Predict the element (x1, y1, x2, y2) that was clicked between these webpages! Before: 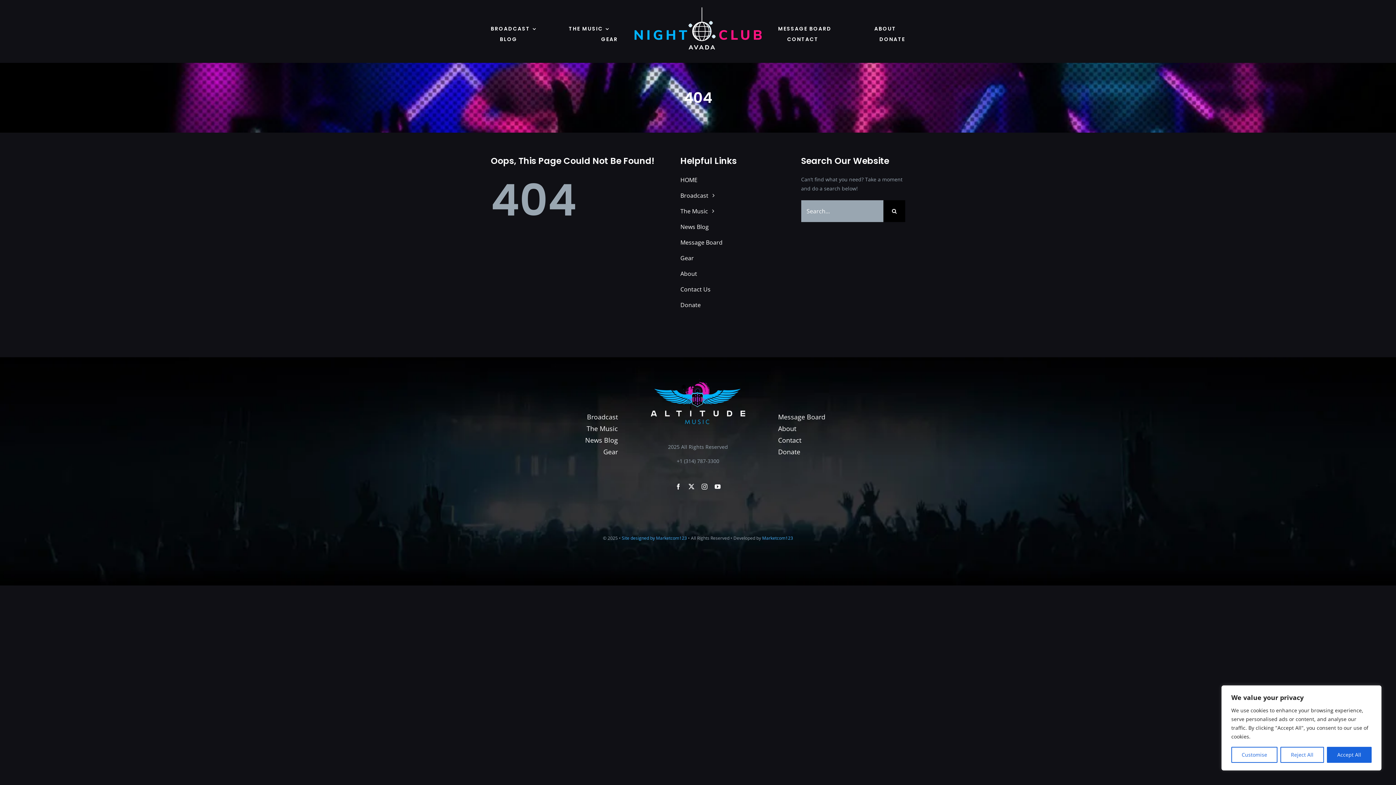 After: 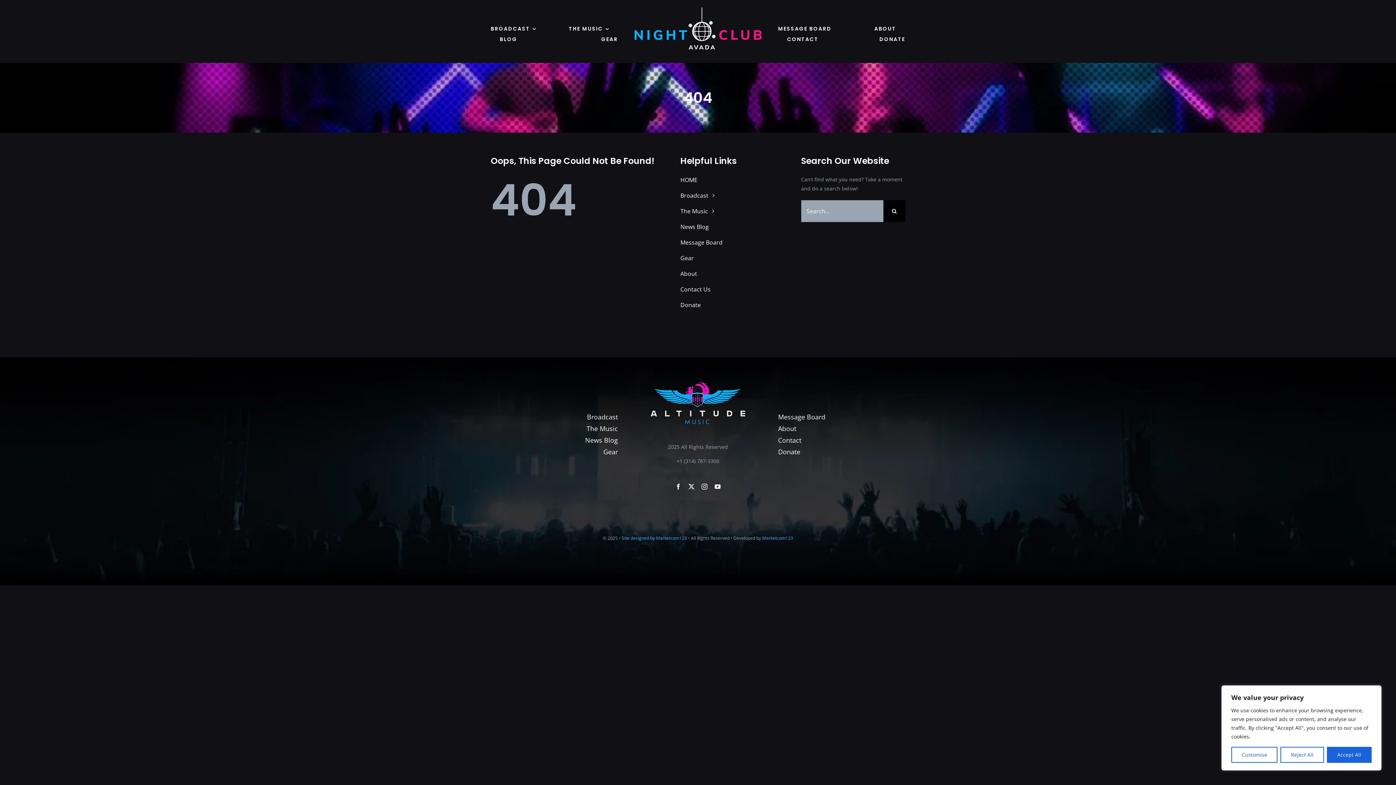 Action: bbox: (680, 299, 784, 310) label: Donate